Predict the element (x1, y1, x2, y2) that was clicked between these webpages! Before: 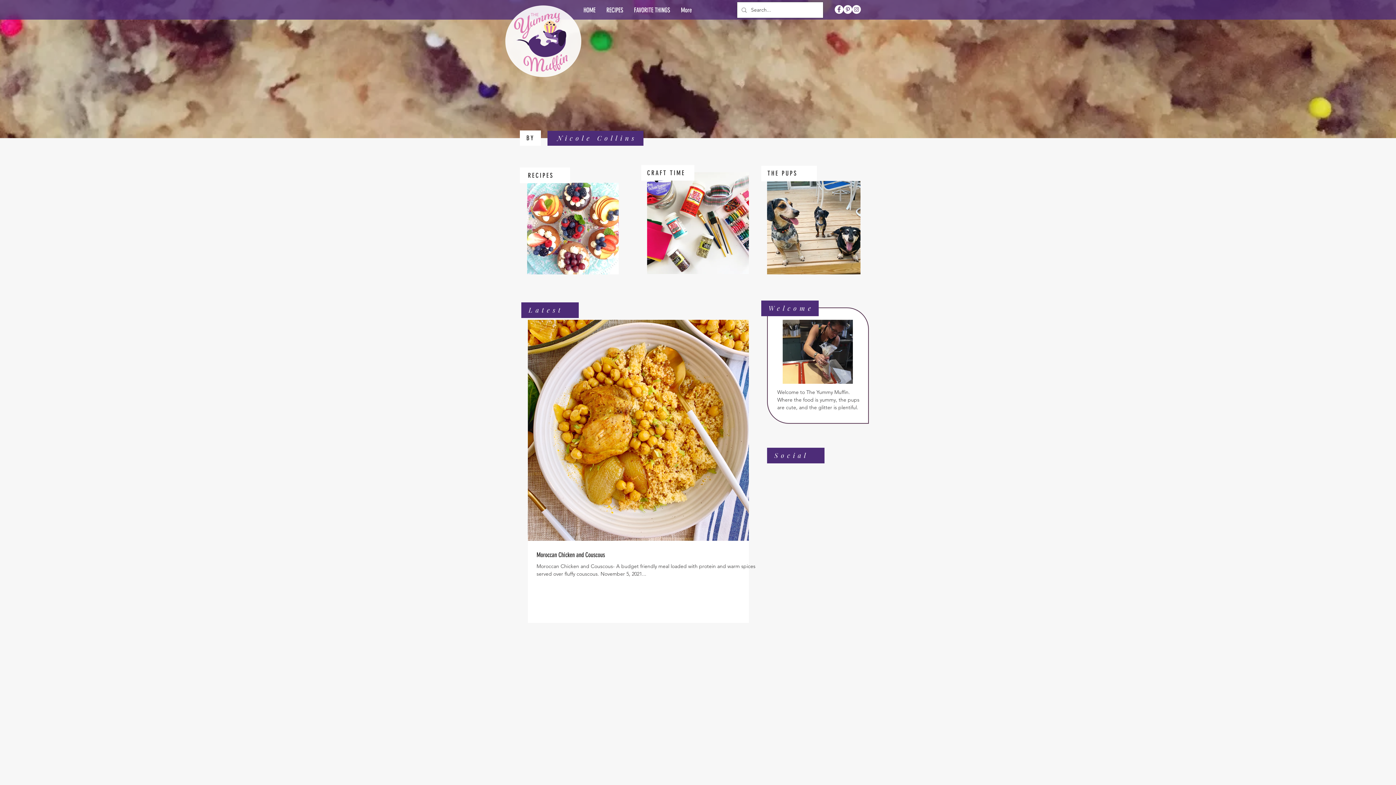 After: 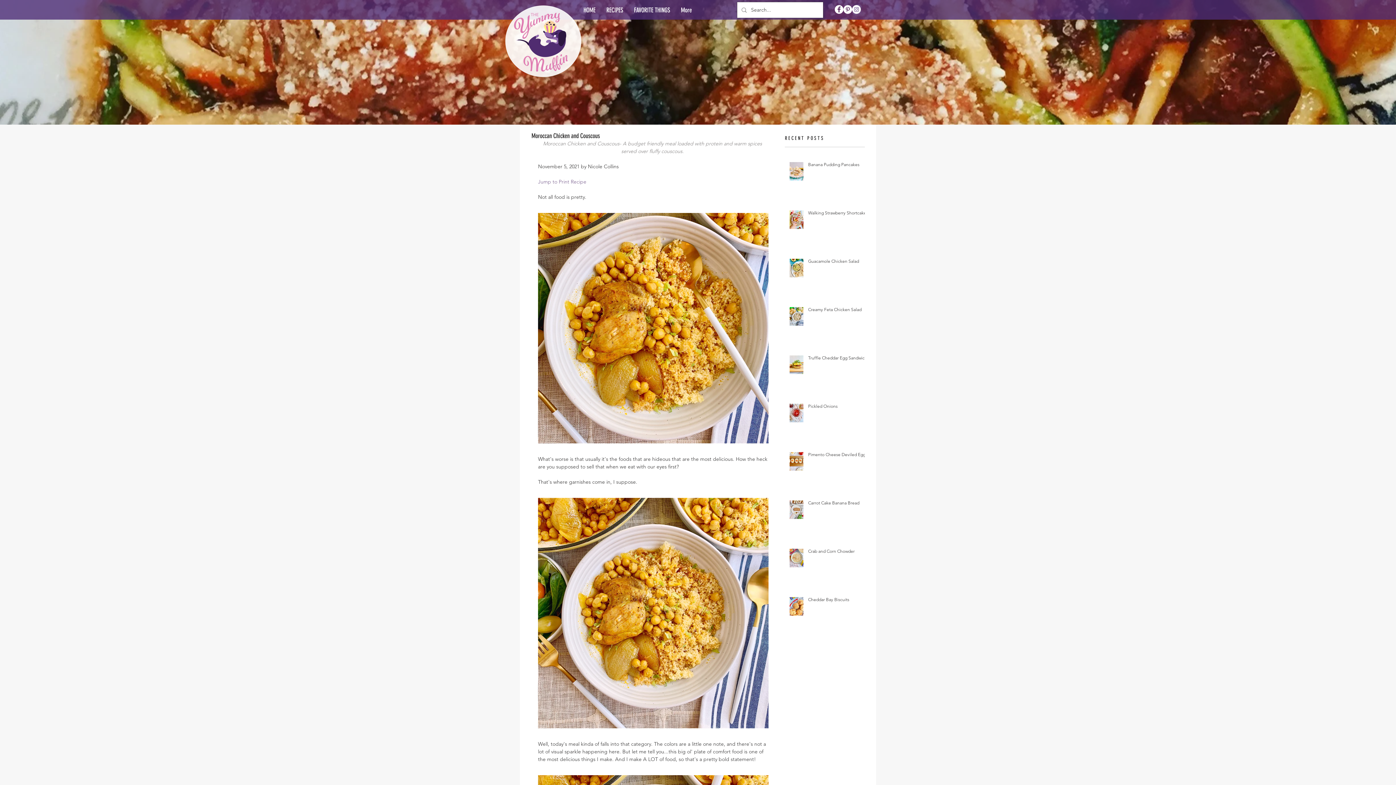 Action: bbox: (536, 551, 757, 559) label: Moroccan Chicken and Couscous